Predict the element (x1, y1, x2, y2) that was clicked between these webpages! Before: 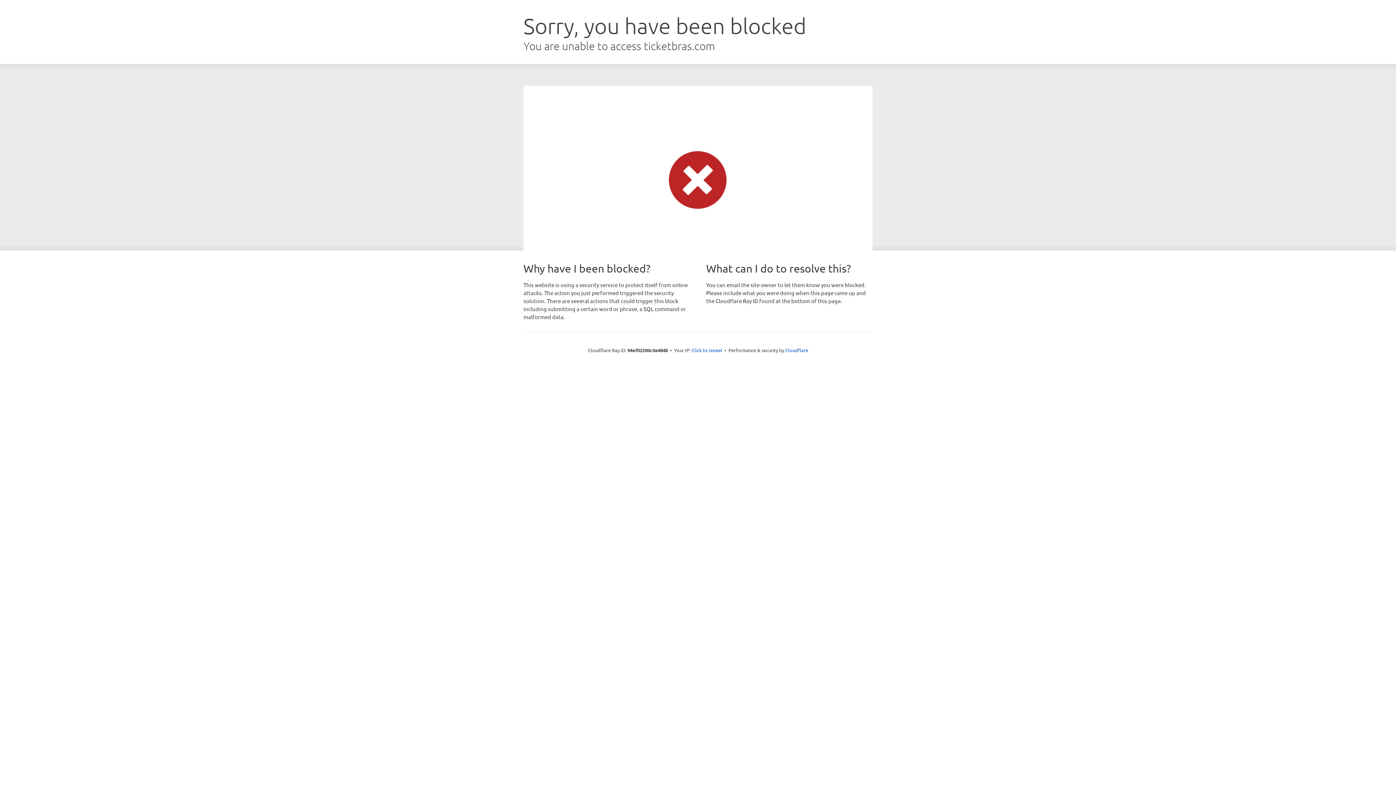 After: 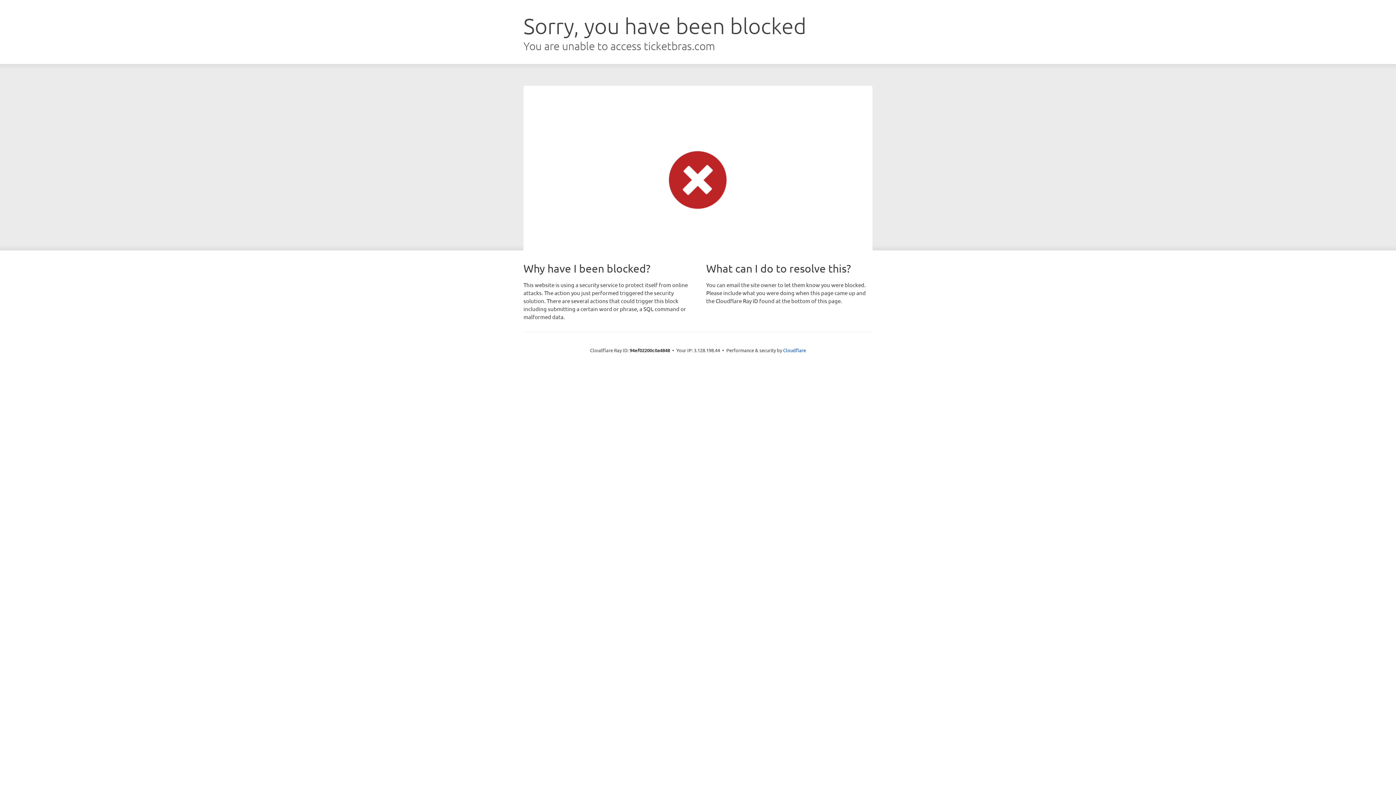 Action: label: Click to reveal bbox: (691, 346, 722, 353)